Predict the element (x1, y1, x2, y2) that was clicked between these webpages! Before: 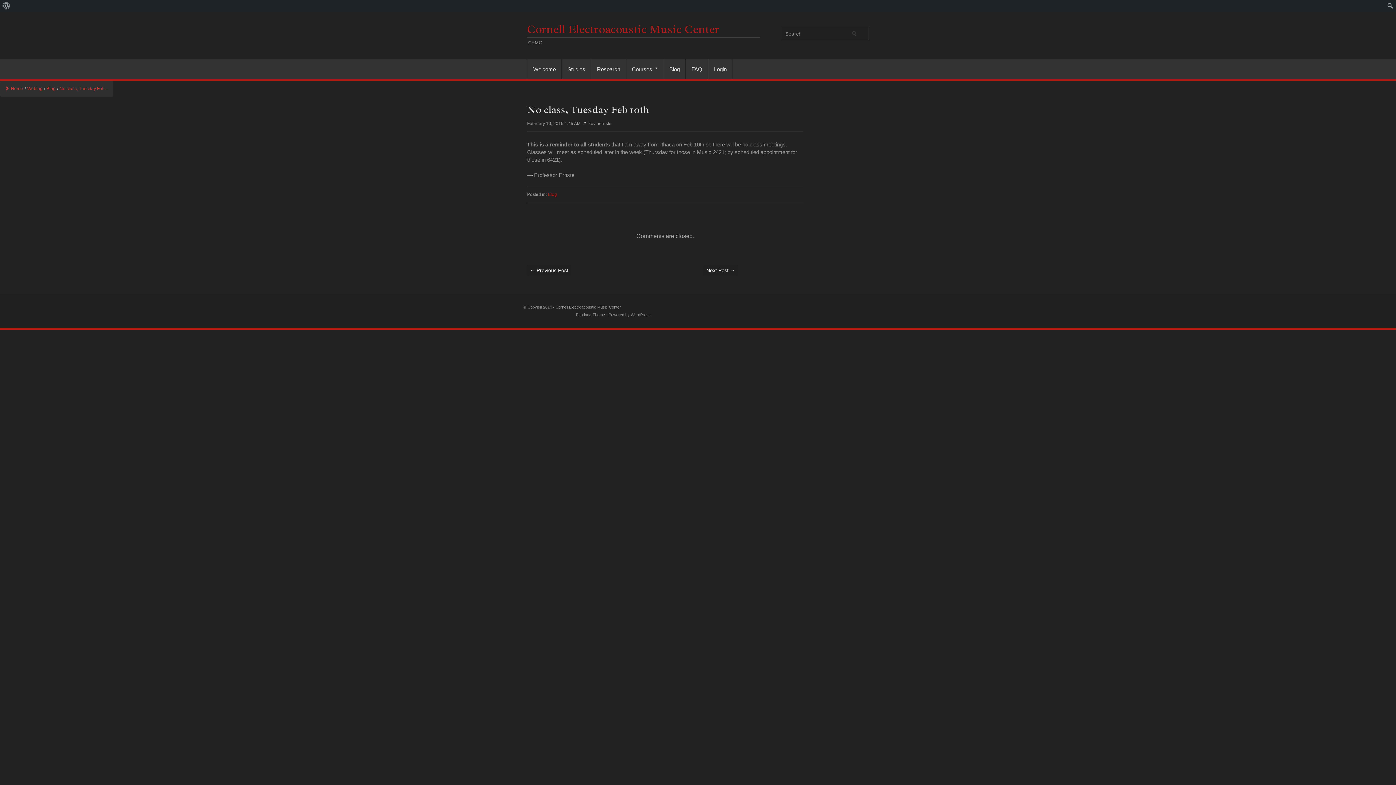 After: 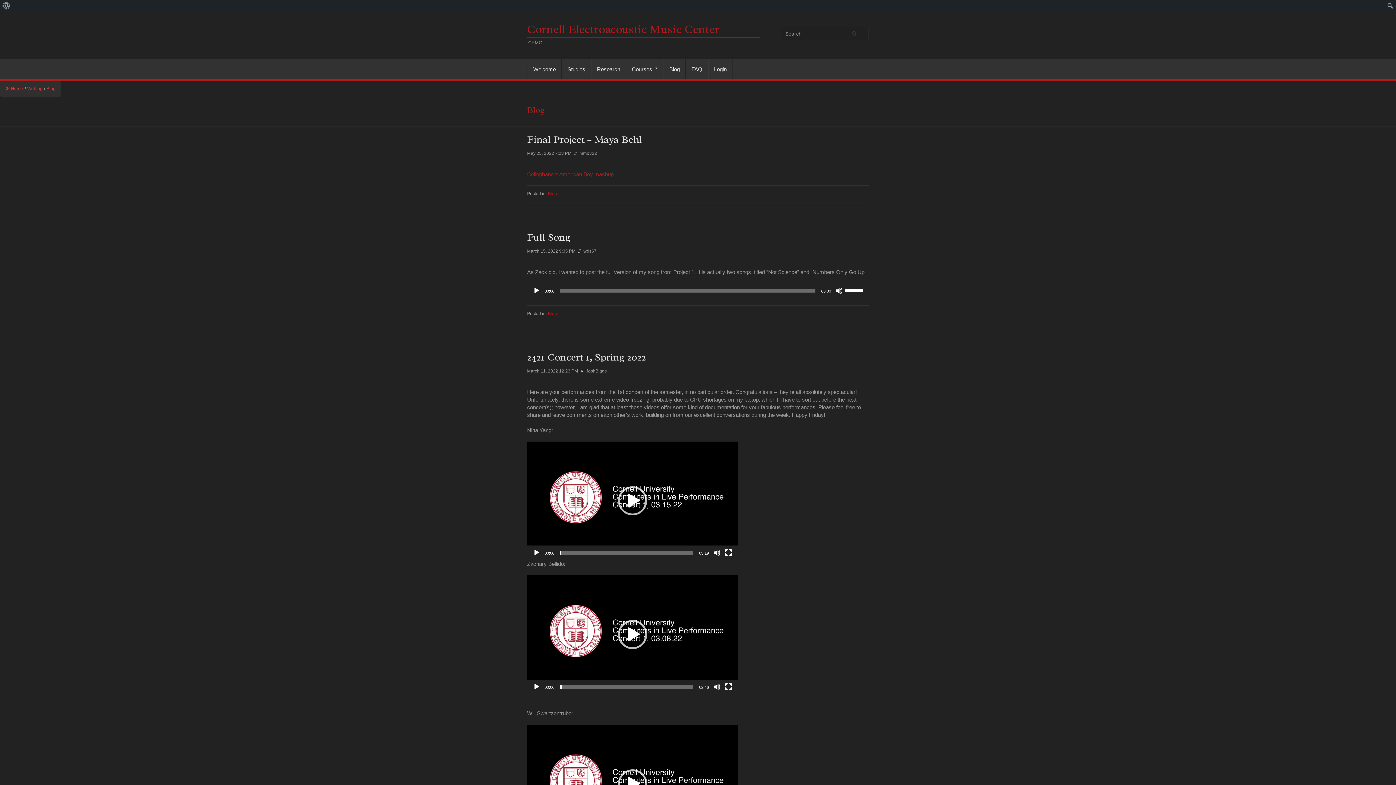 Action: bbox: (548, 192, 557, 197) label: Blog